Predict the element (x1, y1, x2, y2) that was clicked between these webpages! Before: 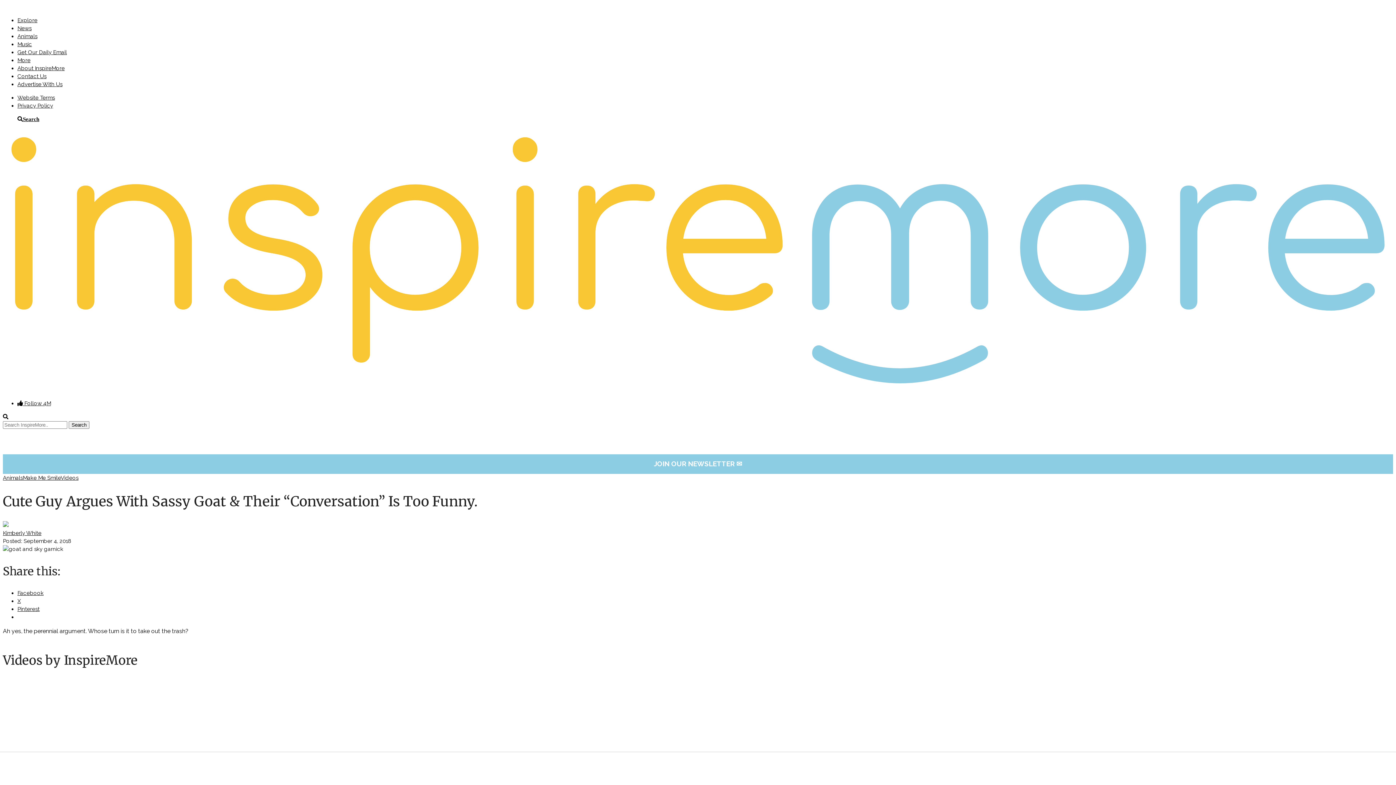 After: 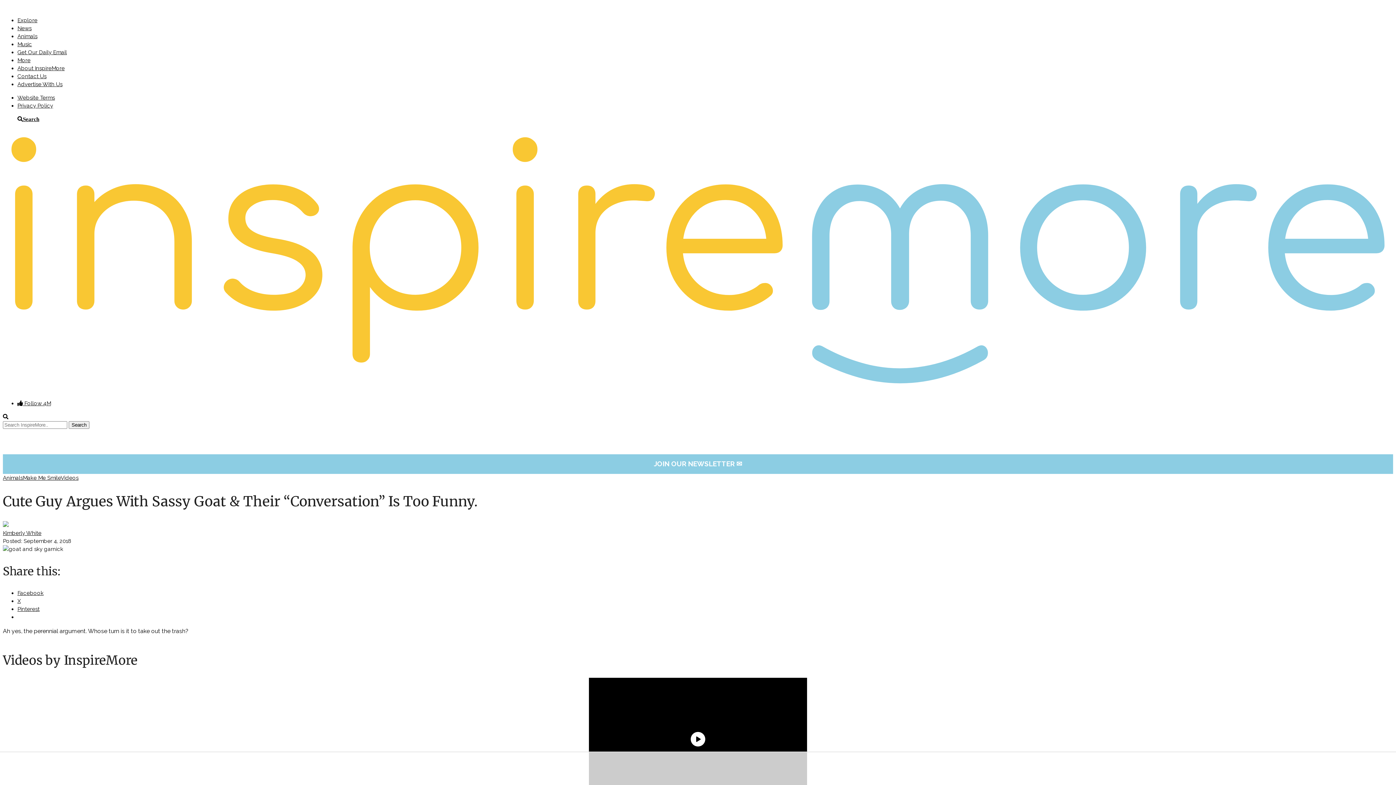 Action: bbox: (17, 598, 20, 604) label: X